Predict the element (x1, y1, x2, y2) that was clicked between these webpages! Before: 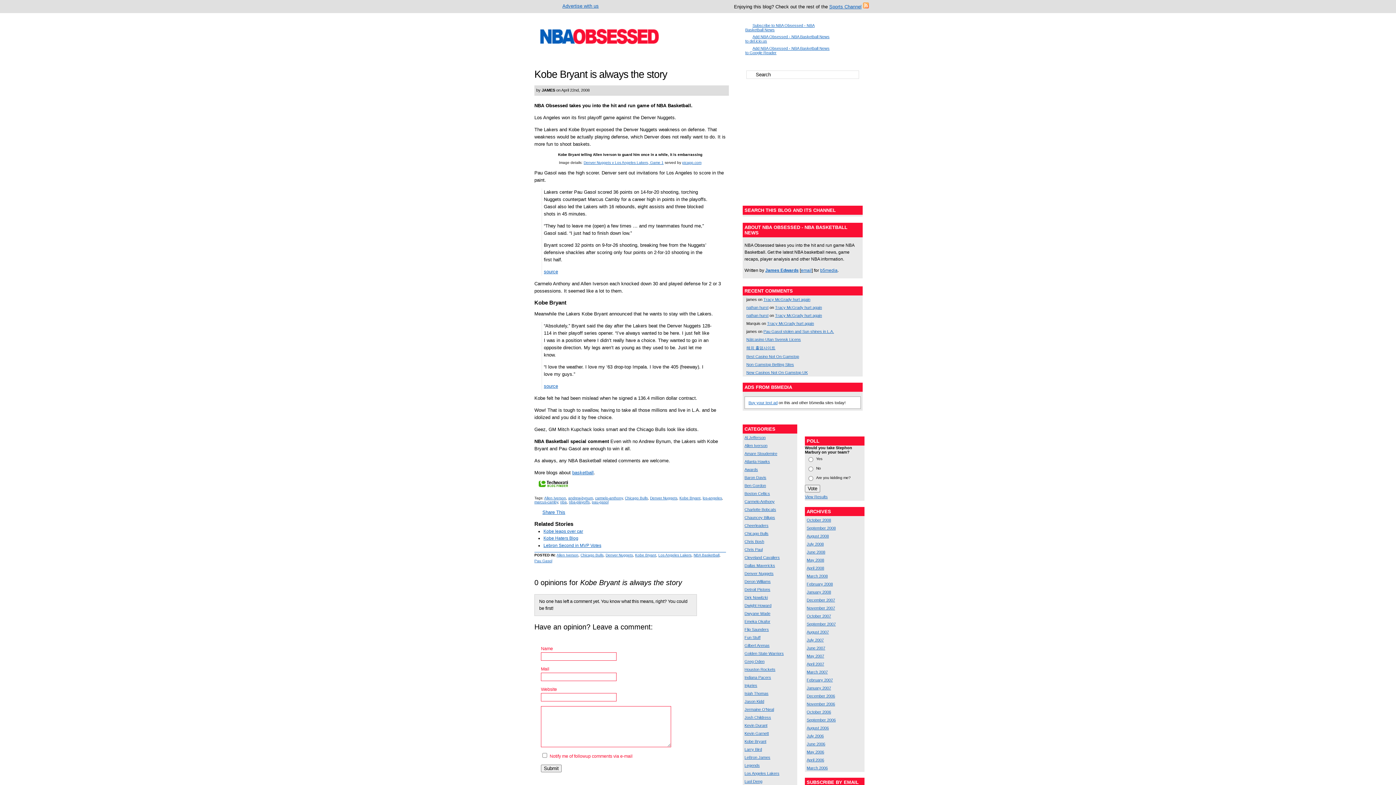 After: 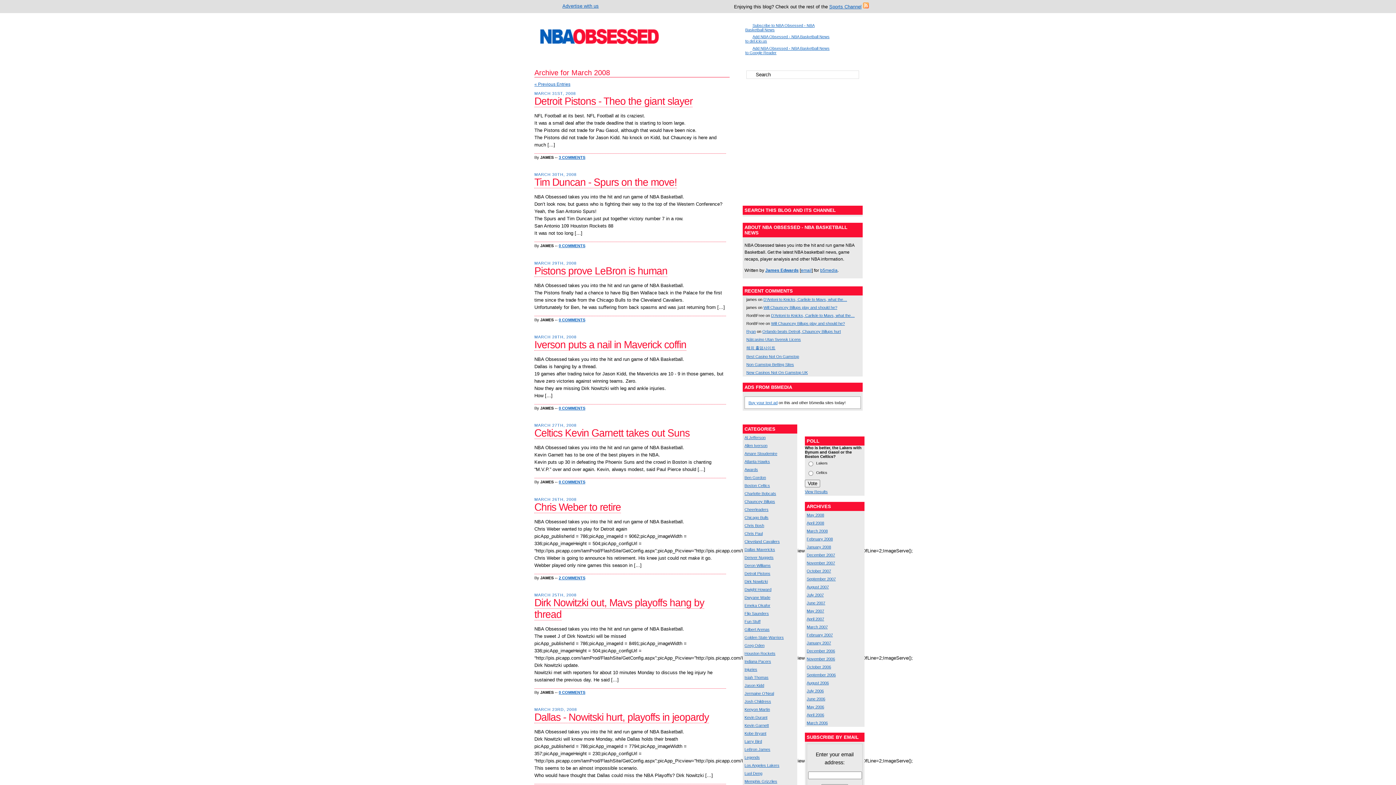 Action: label: March 2008 bbox: (806, 574, 828, 578)